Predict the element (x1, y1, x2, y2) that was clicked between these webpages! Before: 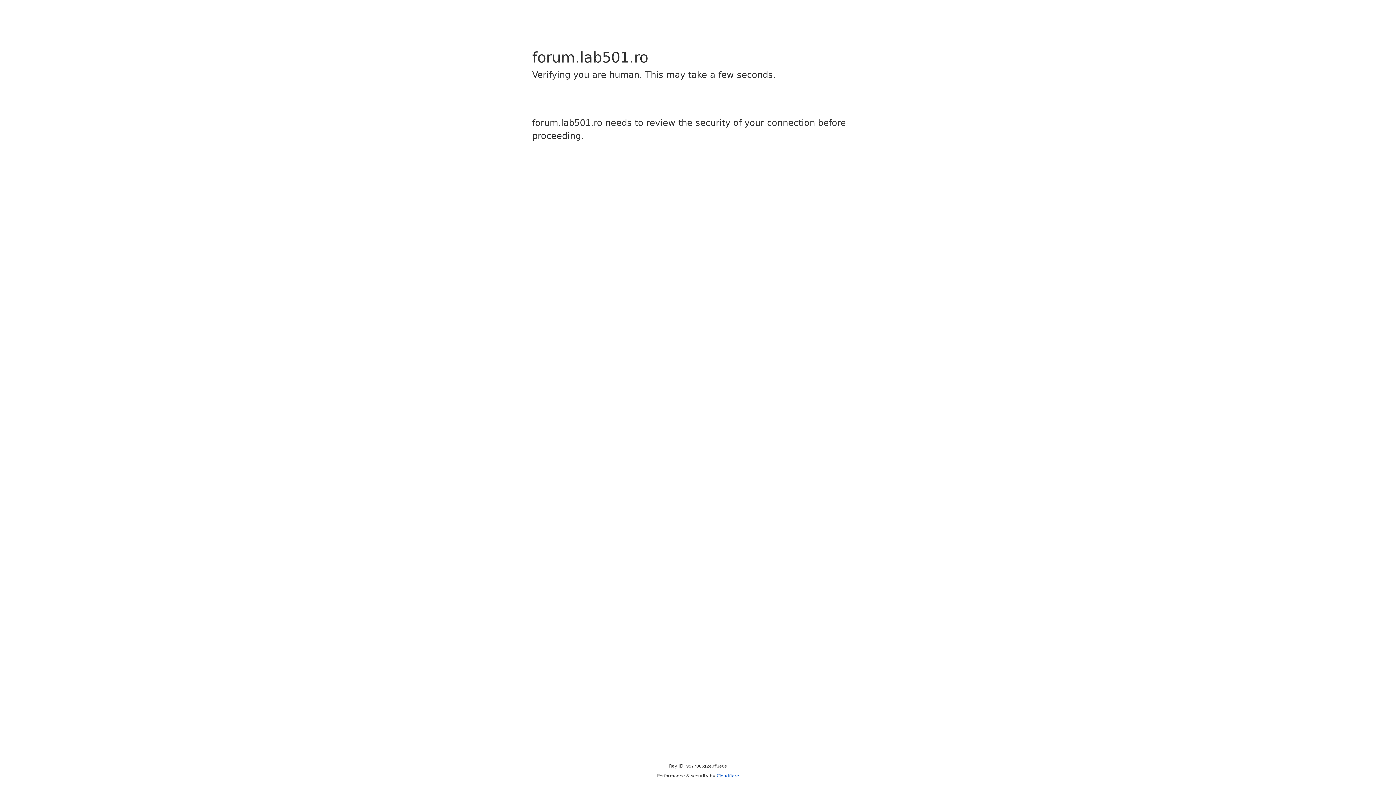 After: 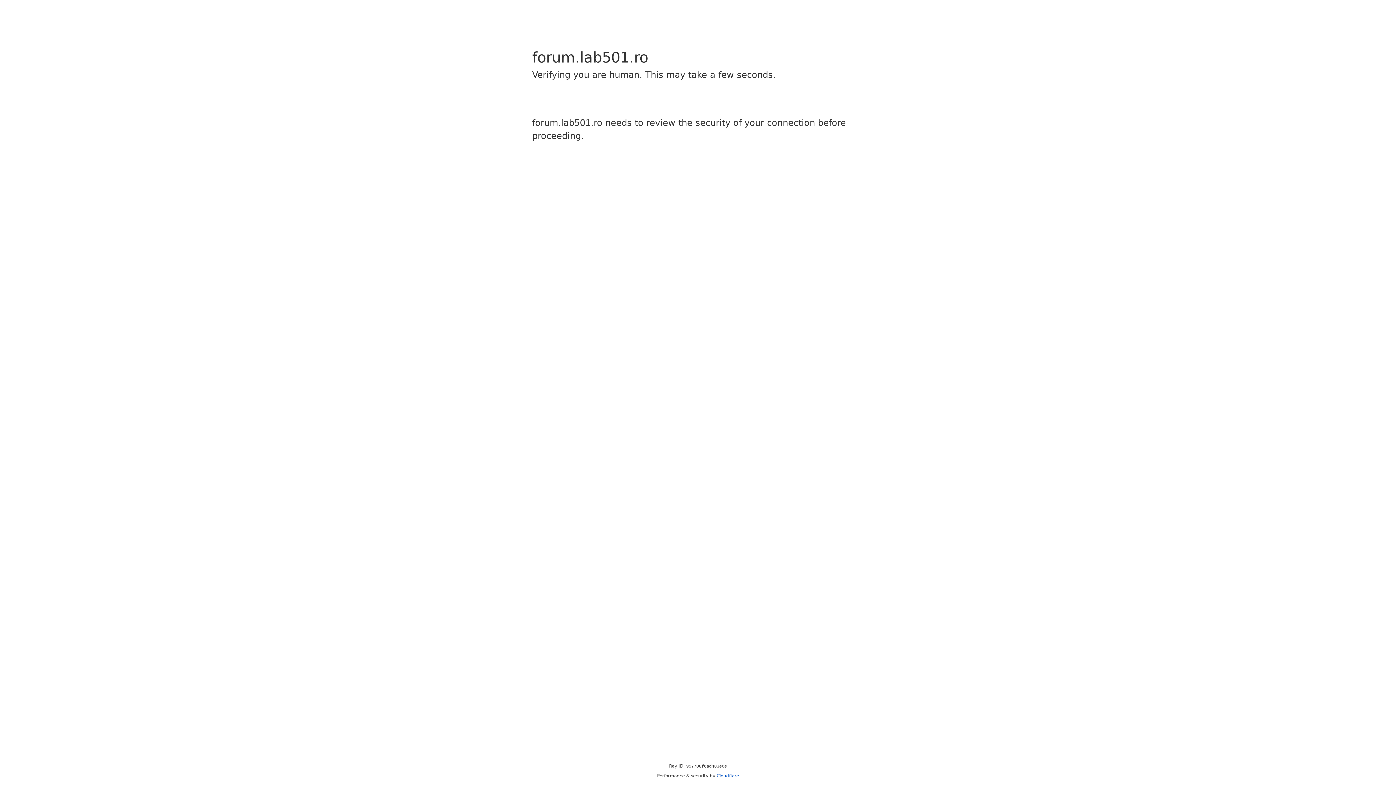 Action: bbox: (716, 773, 739, 778) label: Cloudflare